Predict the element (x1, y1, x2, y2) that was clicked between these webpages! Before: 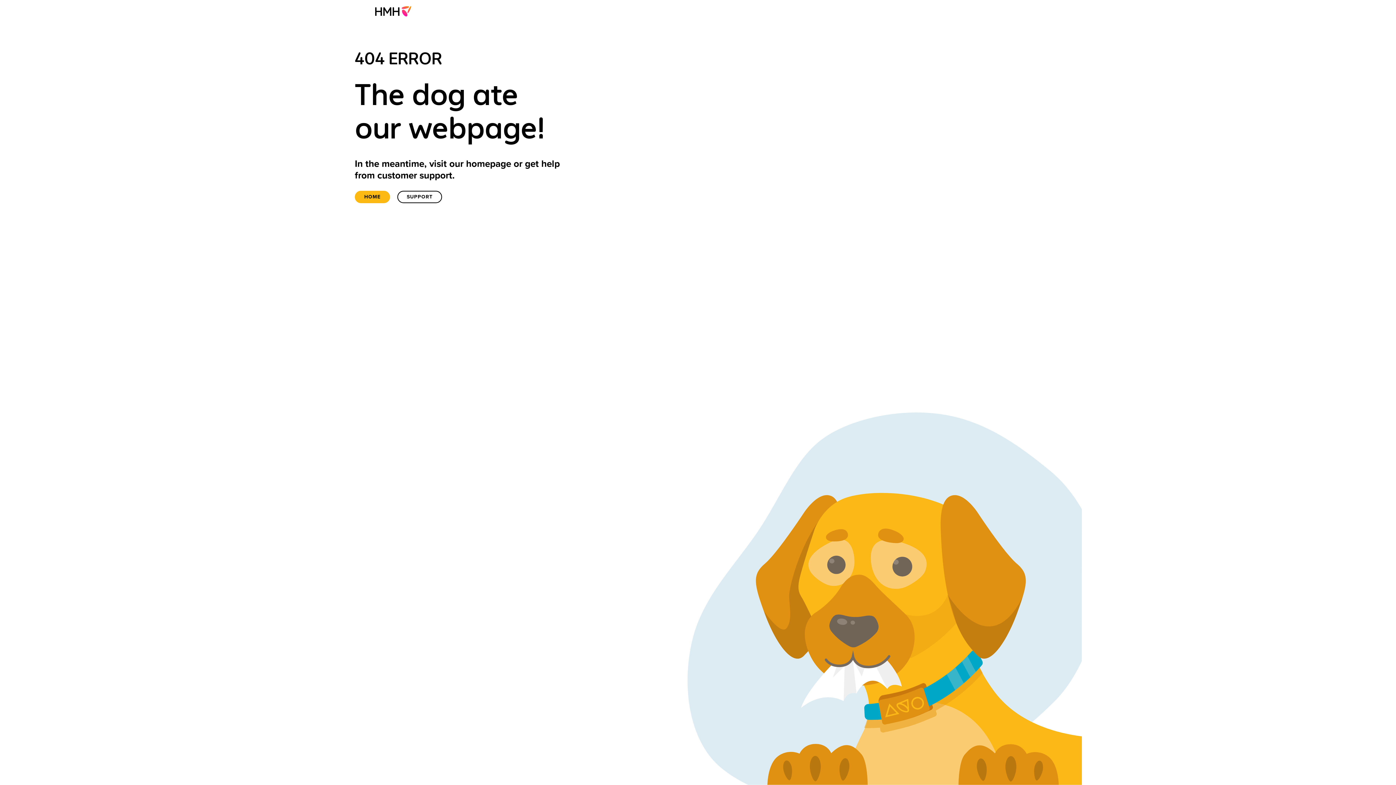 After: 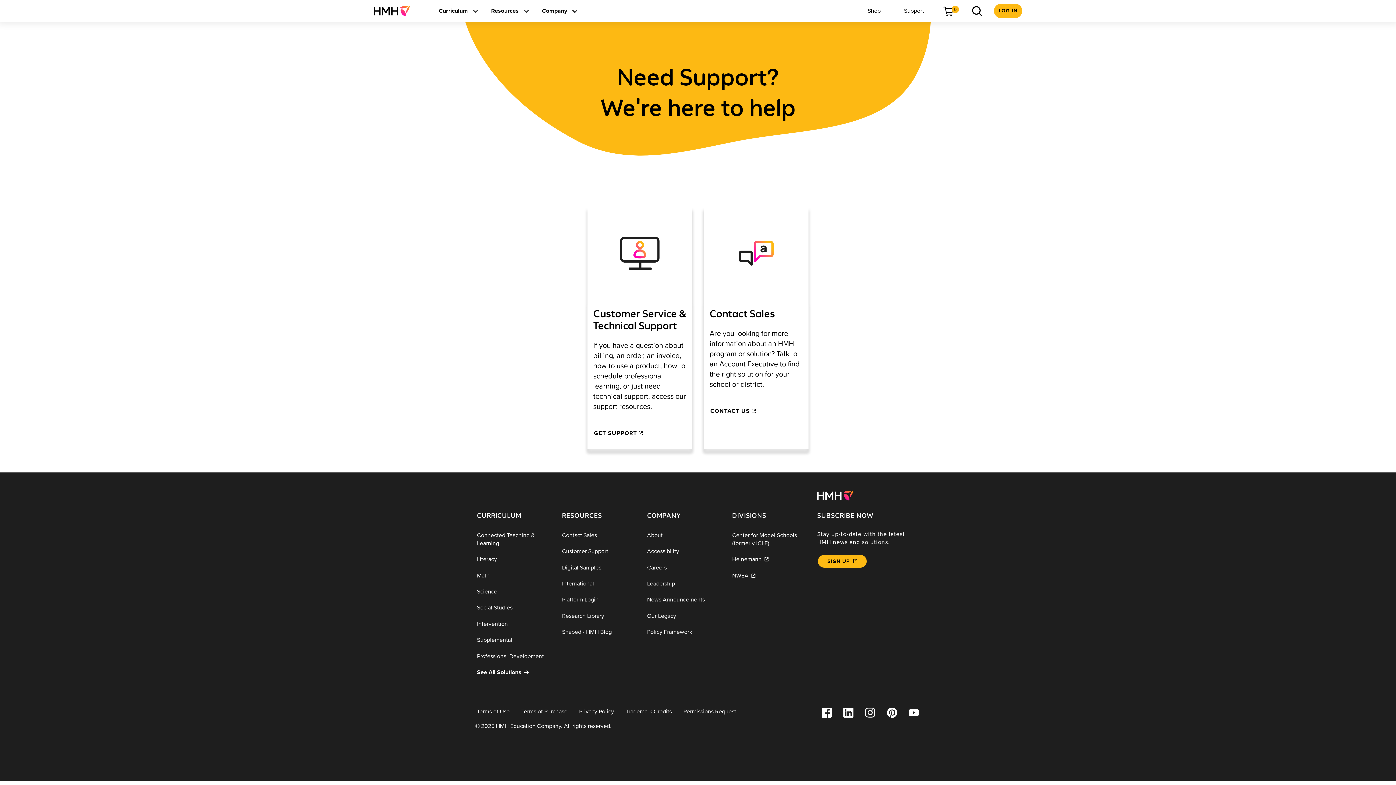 Action: bbox: (397, 190, 442, 203) label: Support